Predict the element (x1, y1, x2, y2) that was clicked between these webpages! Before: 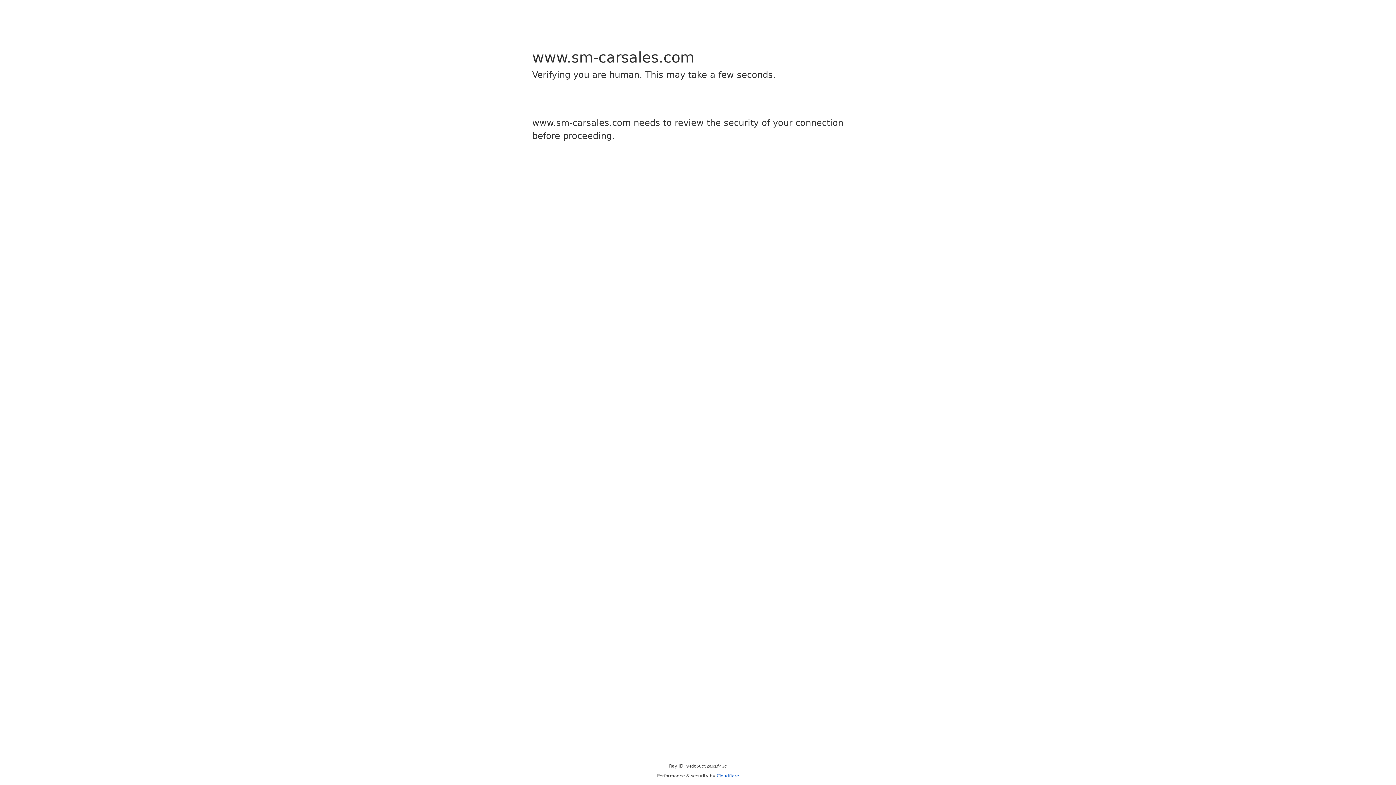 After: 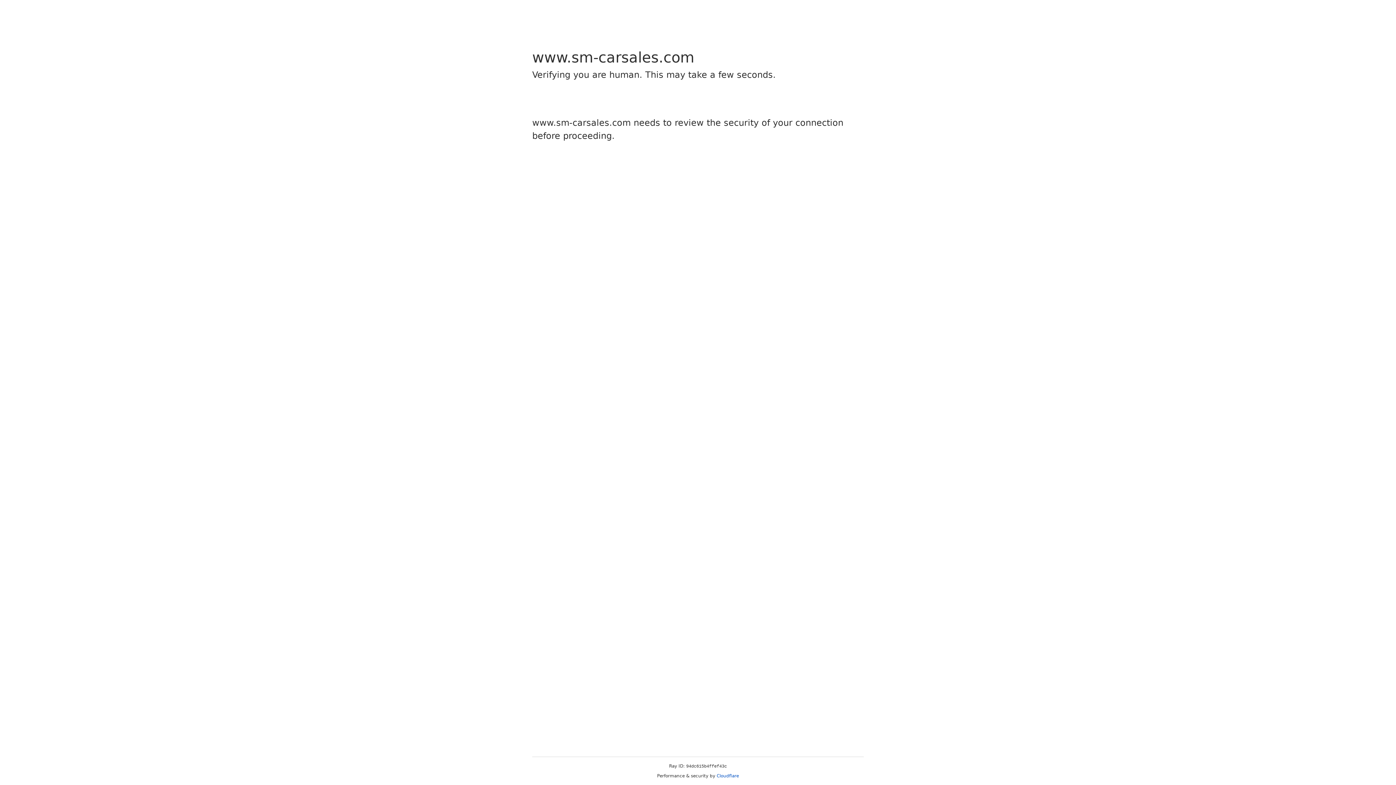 Action: bbox: (716, 773, 739, 778) label: Cloudflare